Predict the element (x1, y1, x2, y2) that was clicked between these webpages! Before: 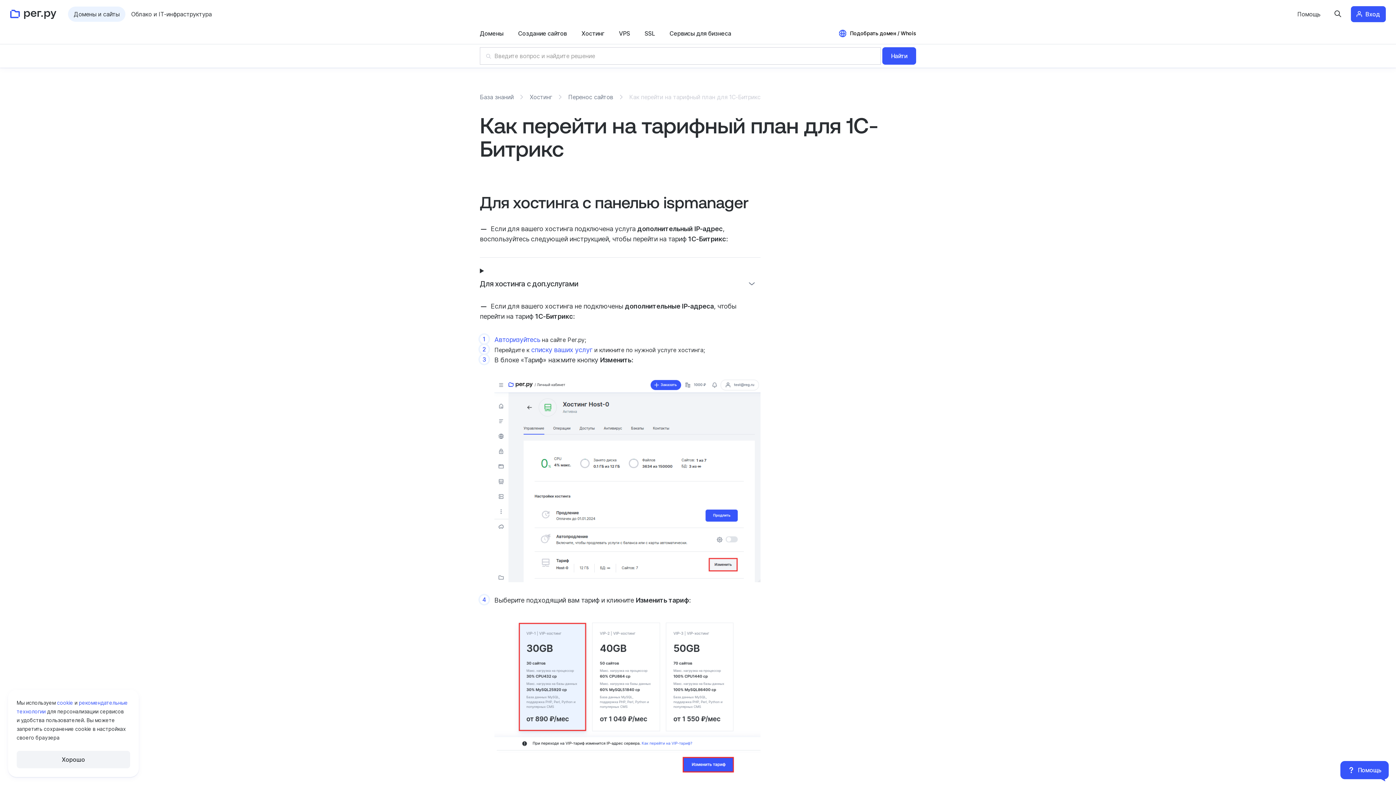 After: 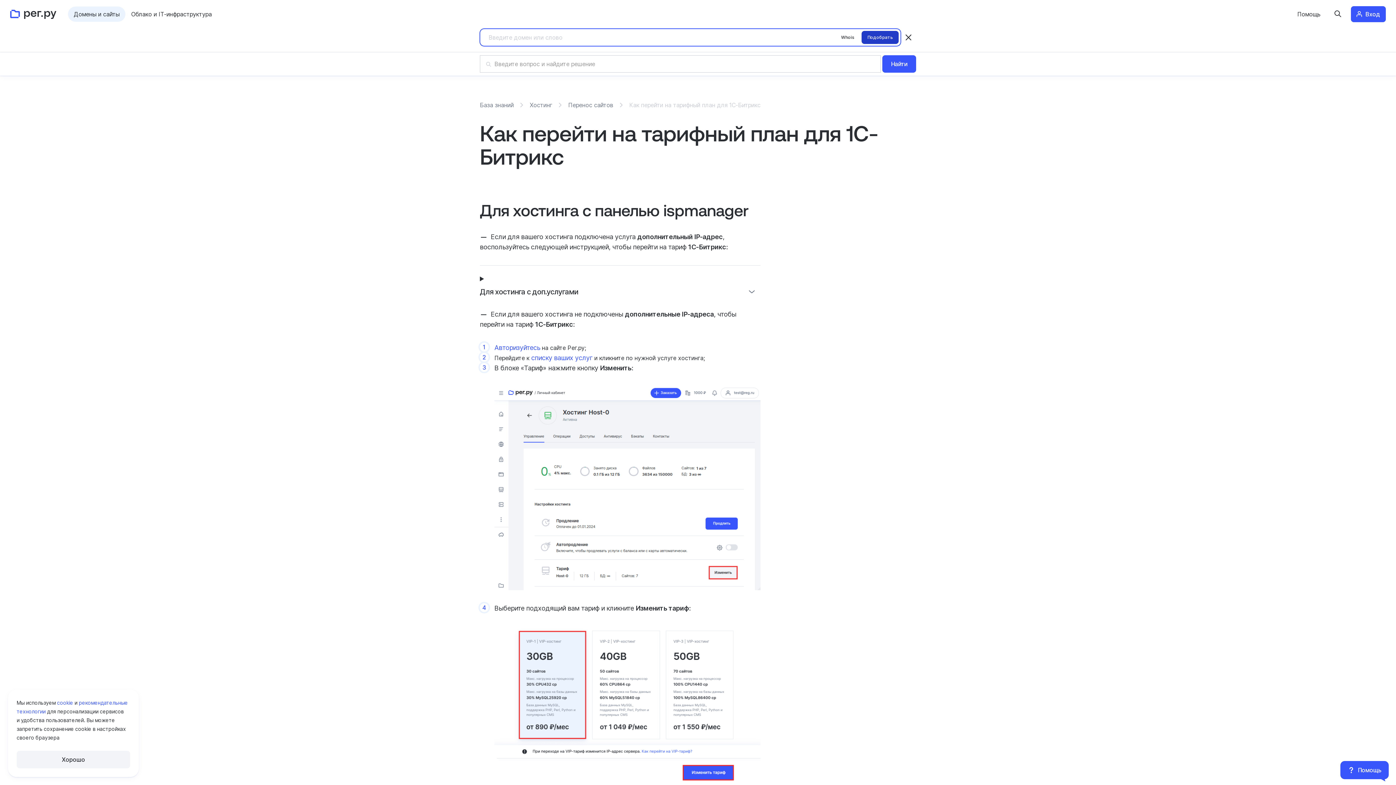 Action: bbox: (838, 22, 916, 44) label: Подобрать домен / Whois